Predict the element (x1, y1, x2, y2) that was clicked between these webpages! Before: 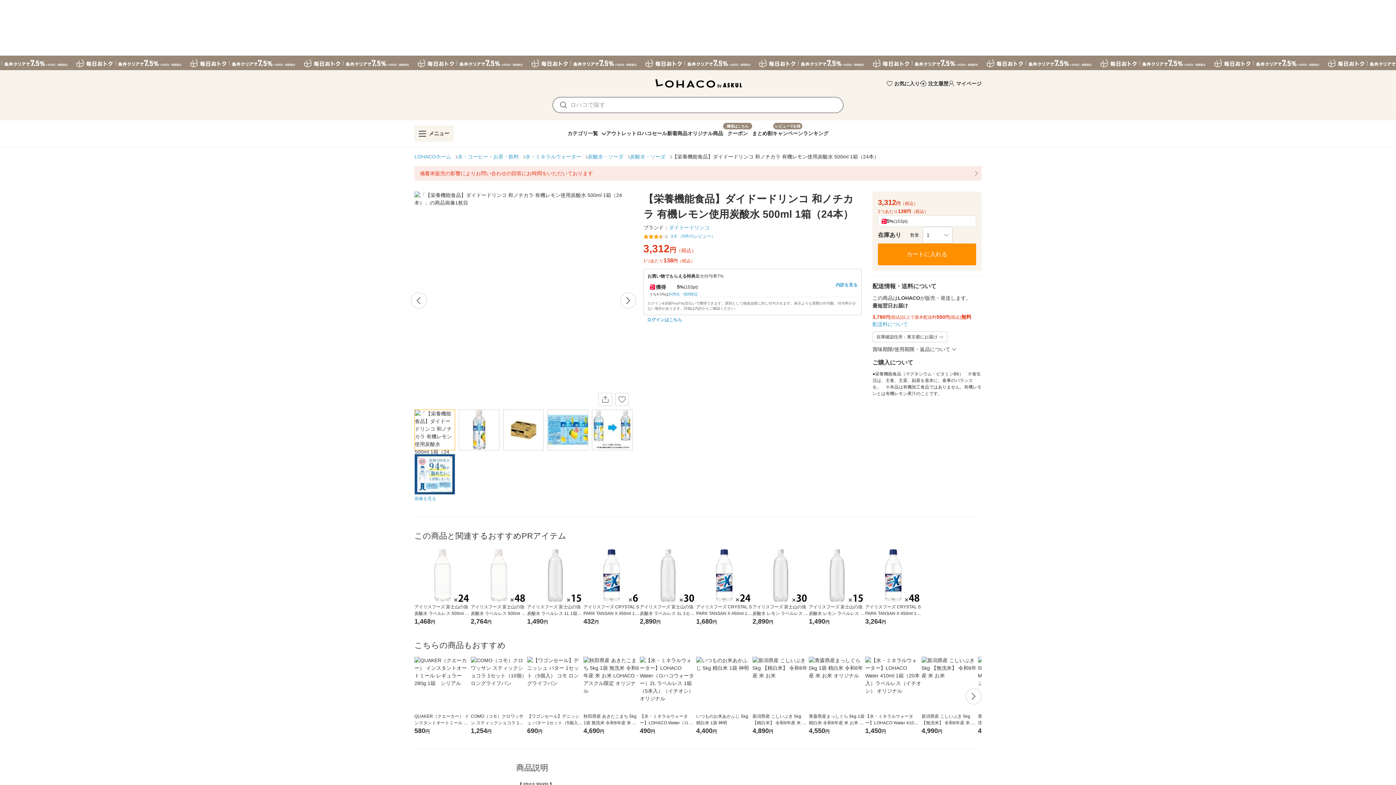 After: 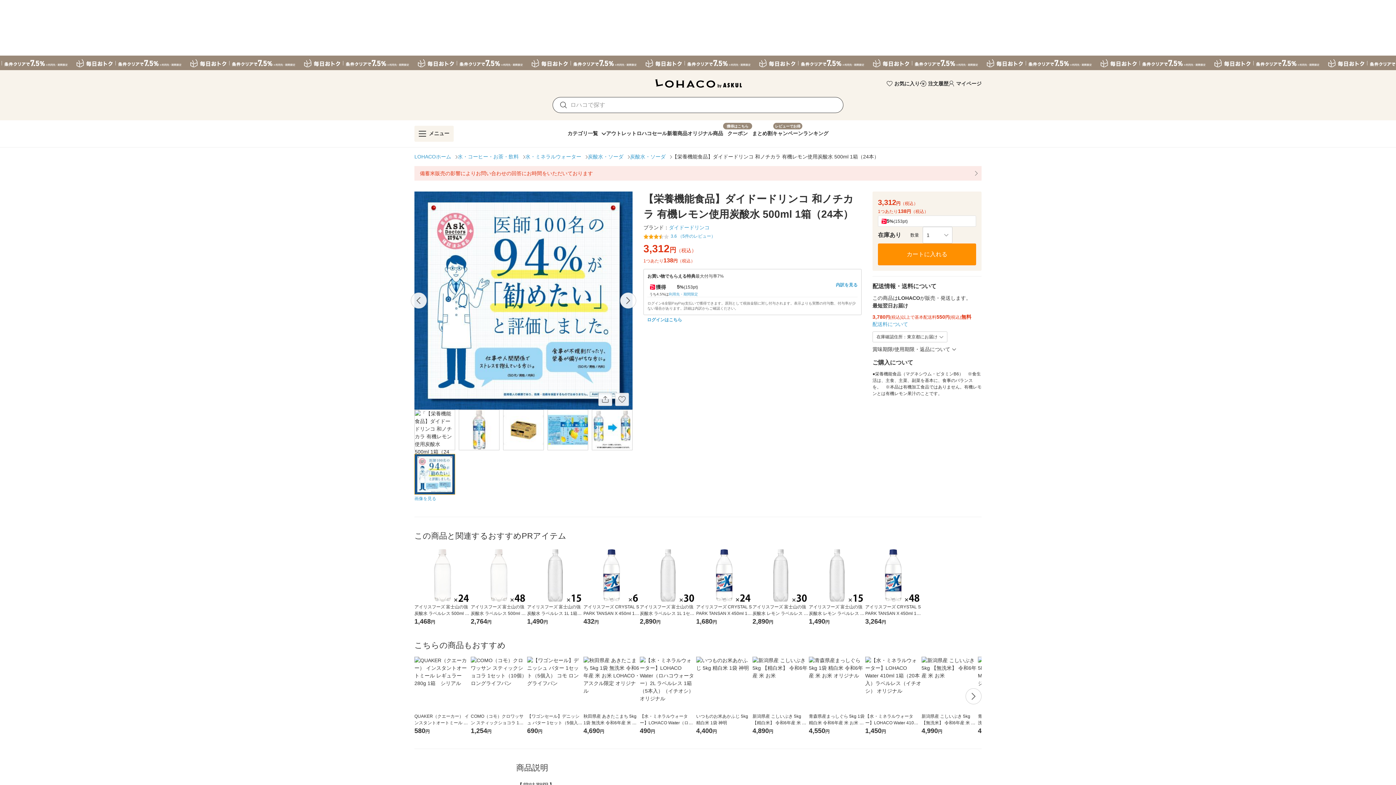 Action: bbox: (410, 292, 426, 308)